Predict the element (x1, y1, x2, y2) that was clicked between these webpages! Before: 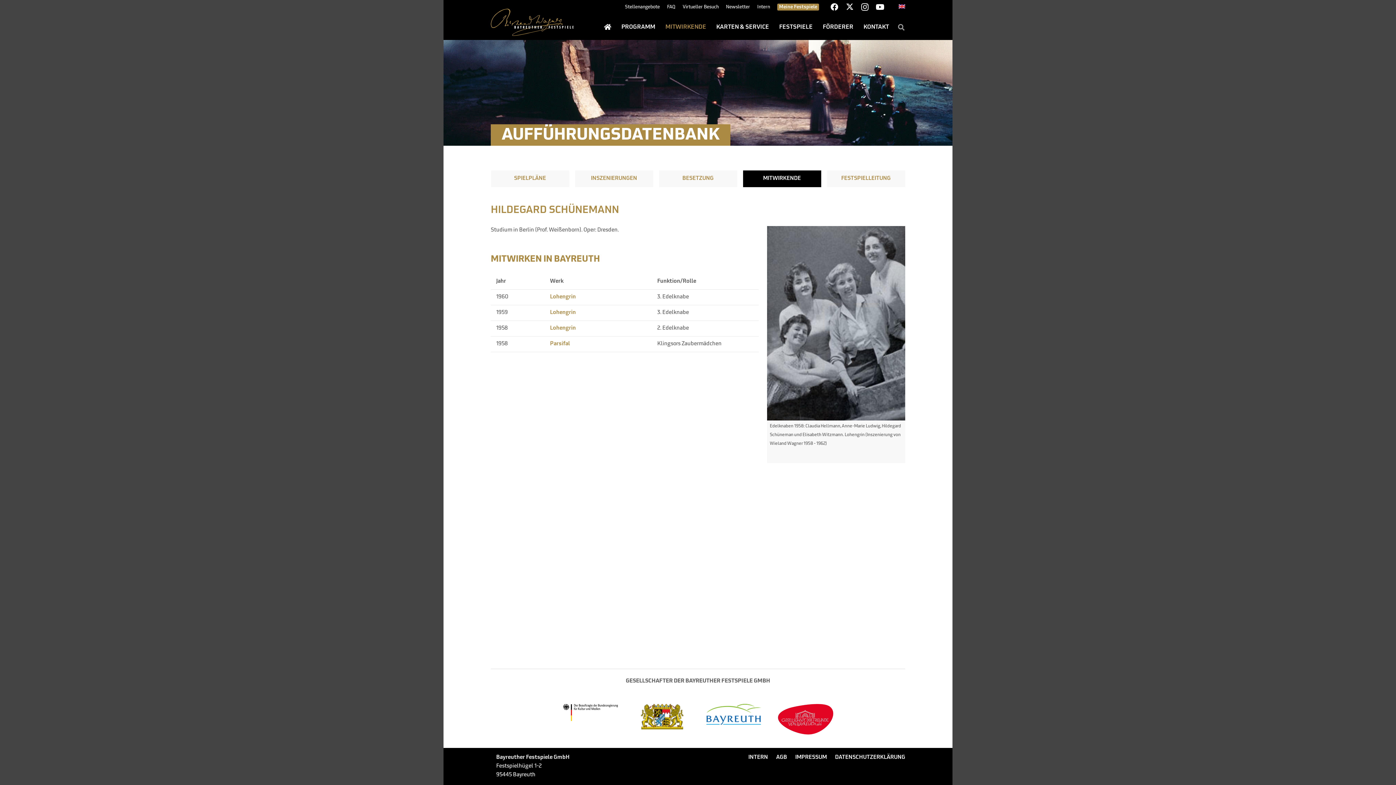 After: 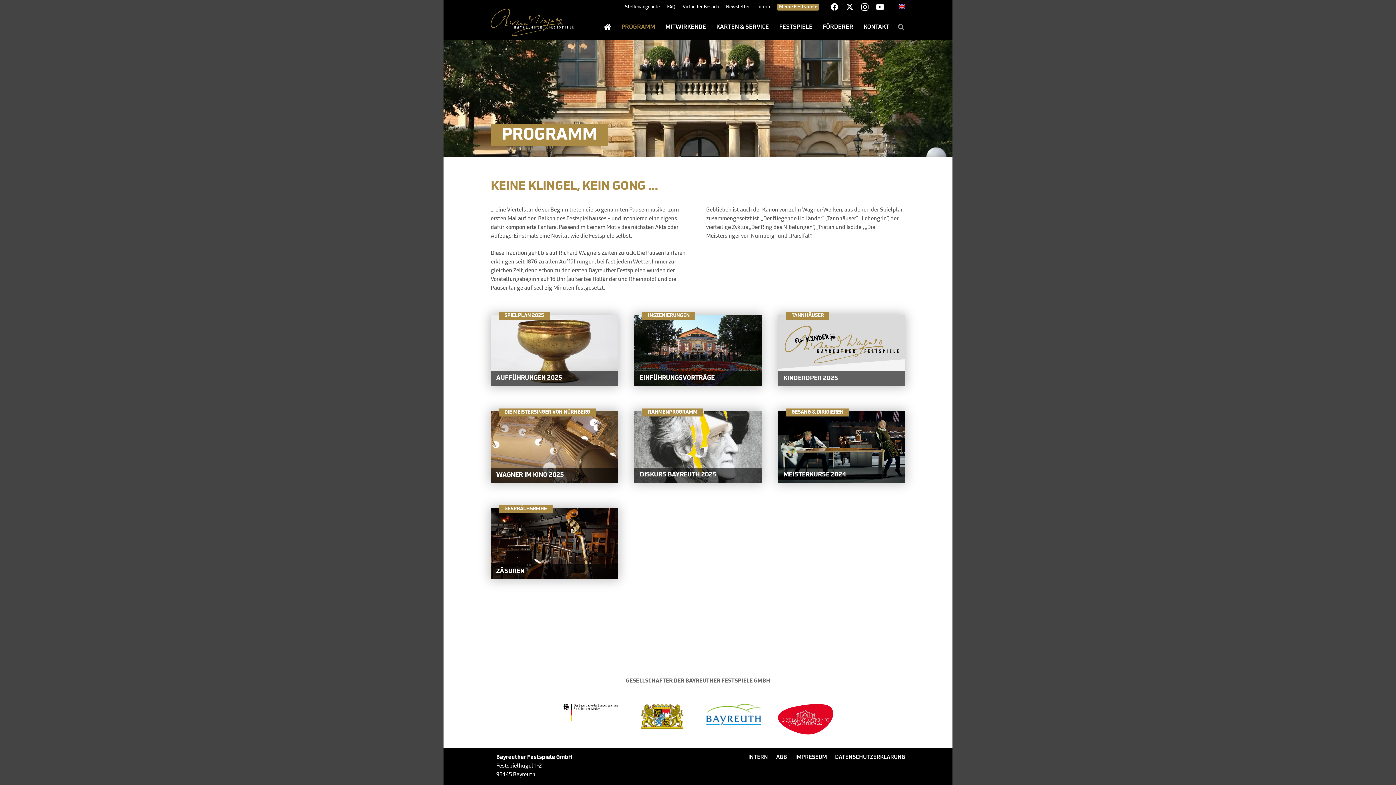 Action: label: PROGRAMM bbox: (616, 18, 660, 36)